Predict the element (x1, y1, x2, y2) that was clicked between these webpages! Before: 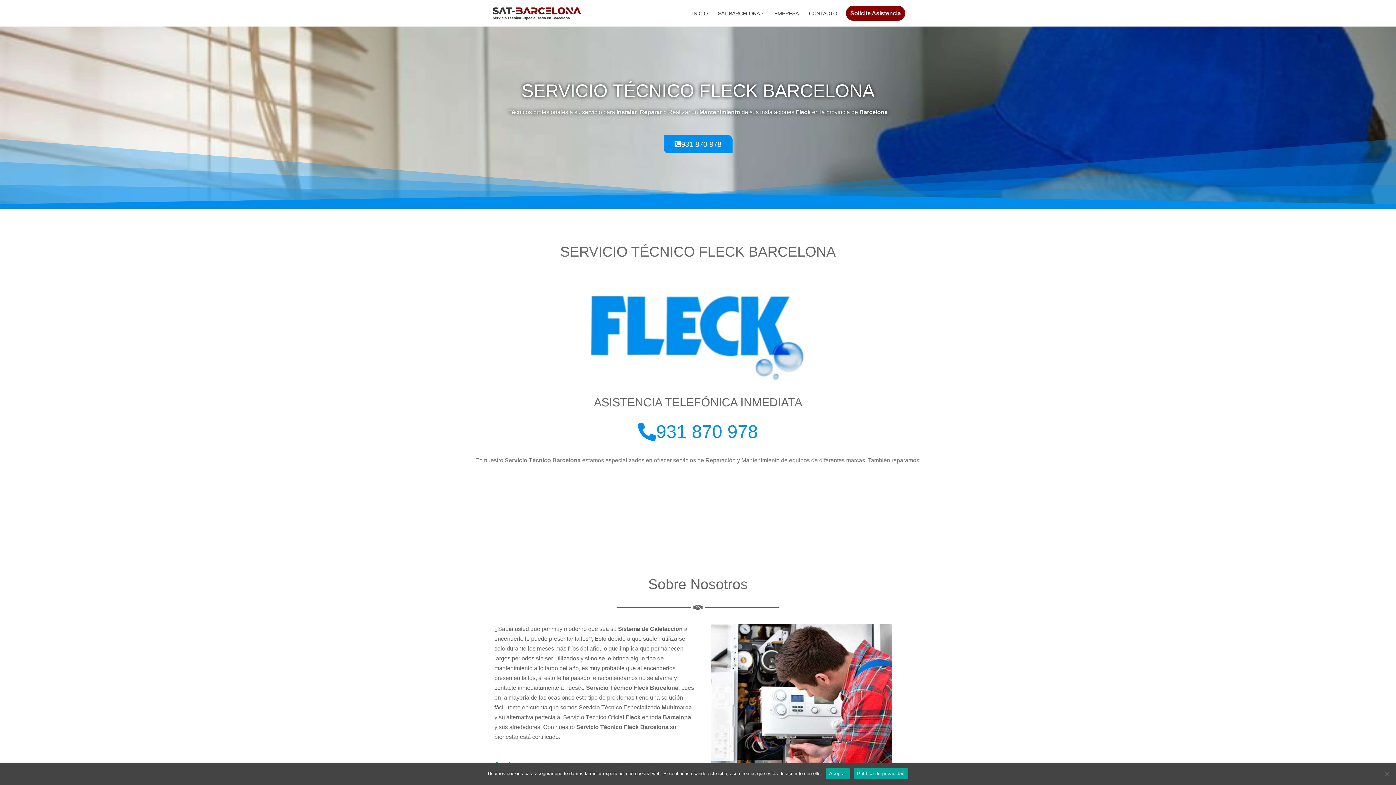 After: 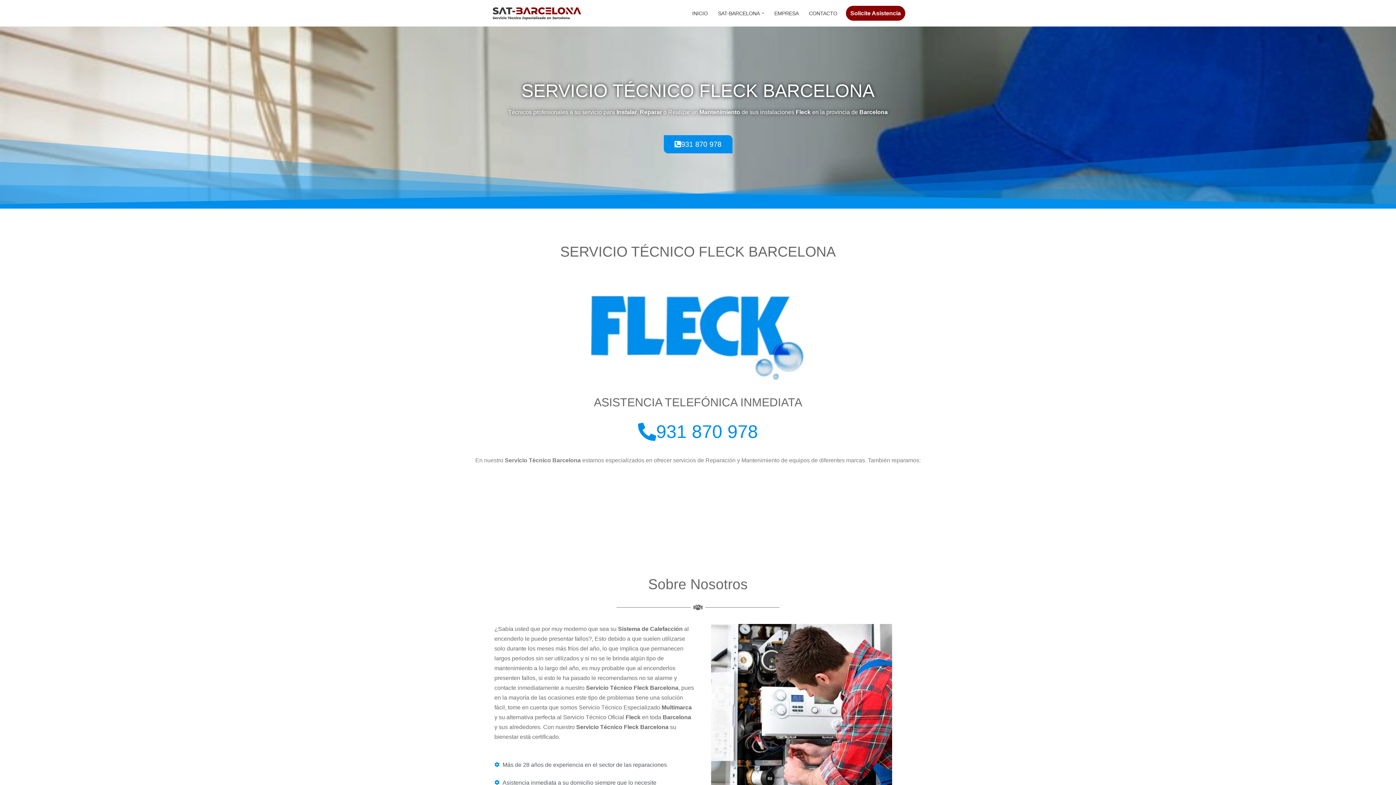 Action: bbox: (825, 768, 850, 779) label: Aceptar